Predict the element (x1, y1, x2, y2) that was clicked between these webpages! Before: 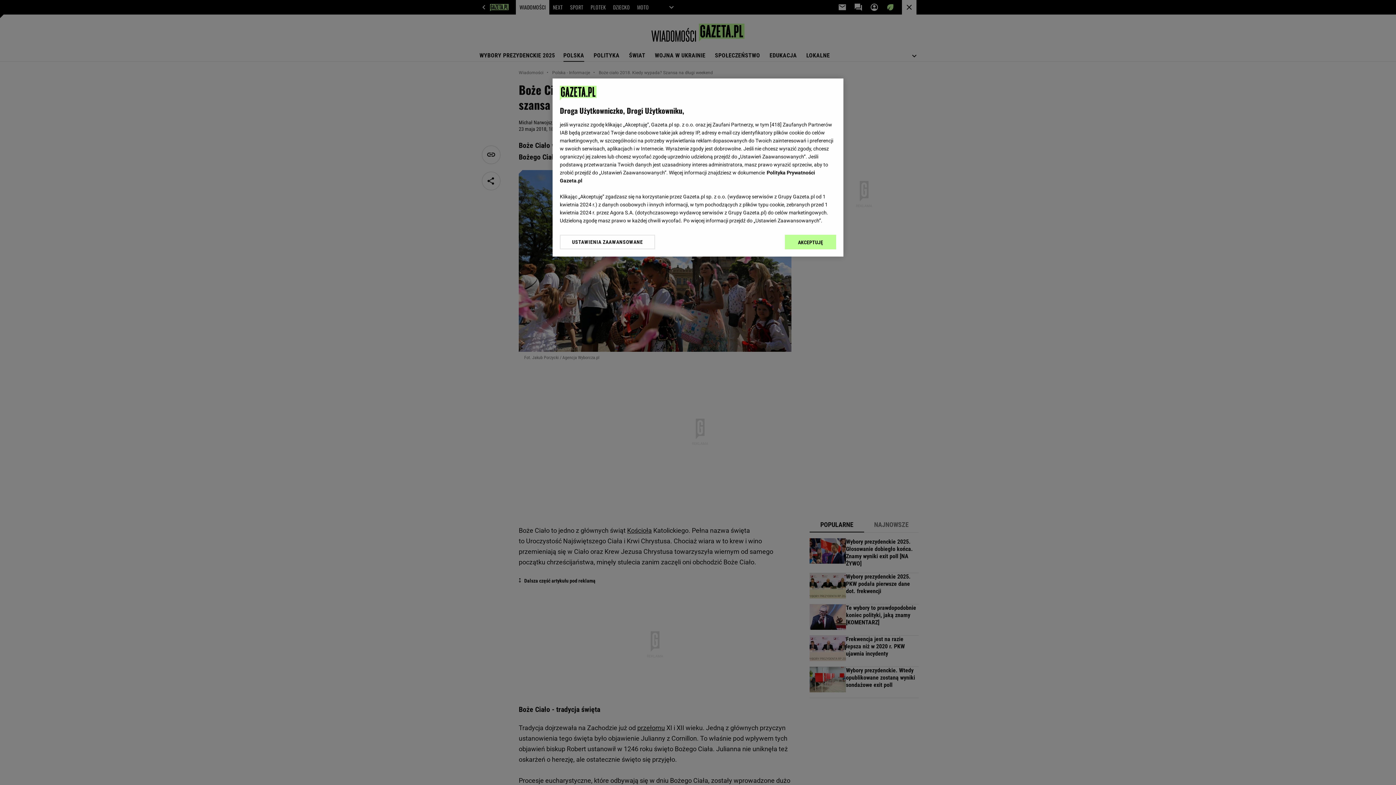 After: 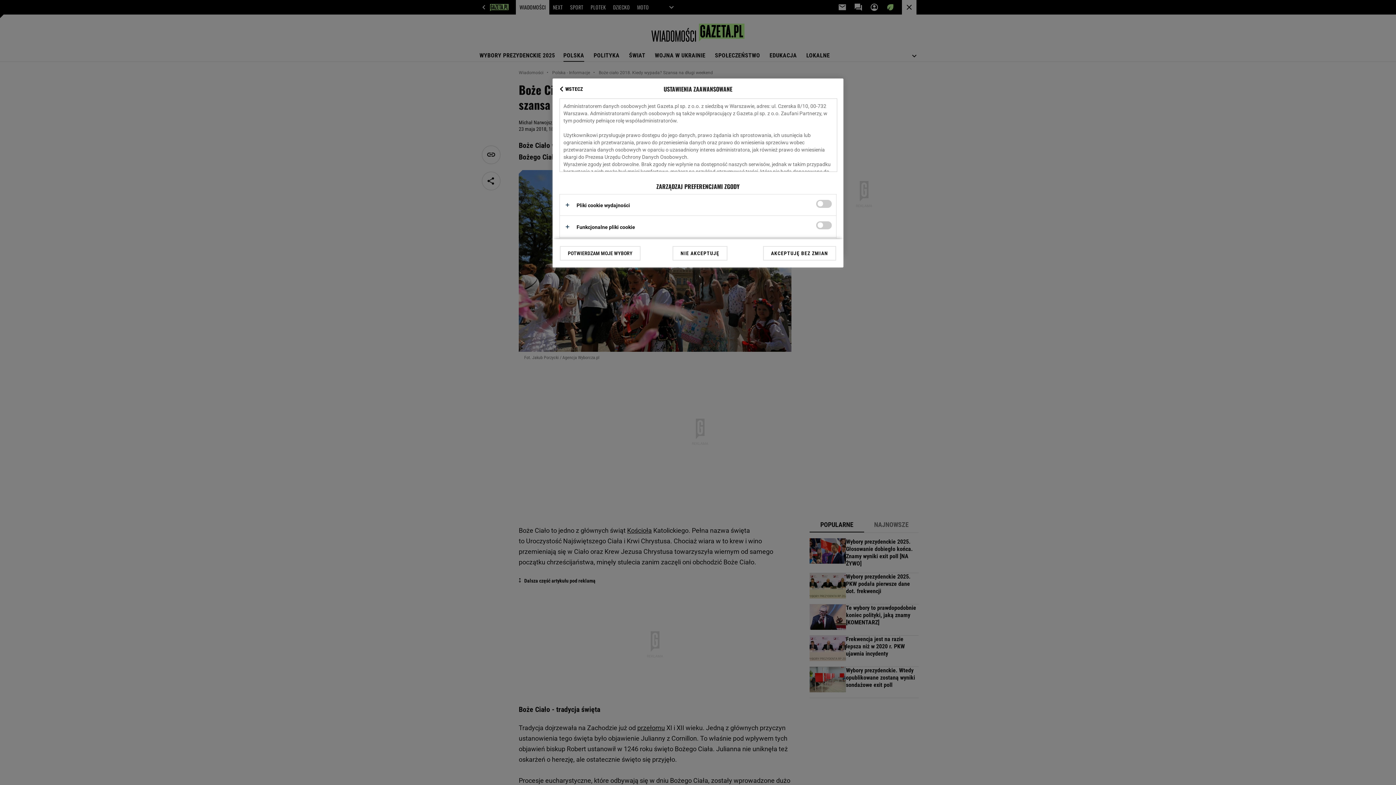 Action: bbox: (560, 234, 655, 249) label: USTAWIENIA ZAAWANSOWANE